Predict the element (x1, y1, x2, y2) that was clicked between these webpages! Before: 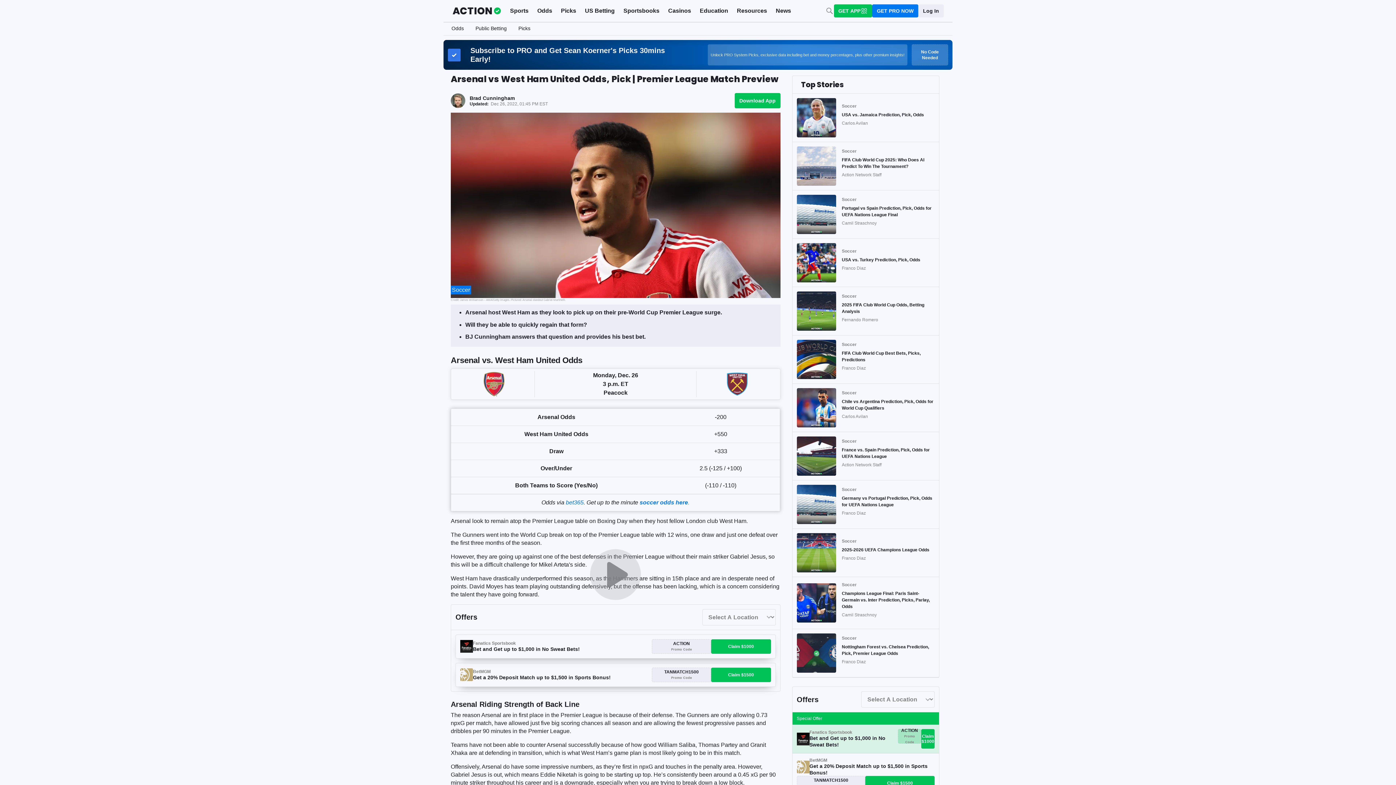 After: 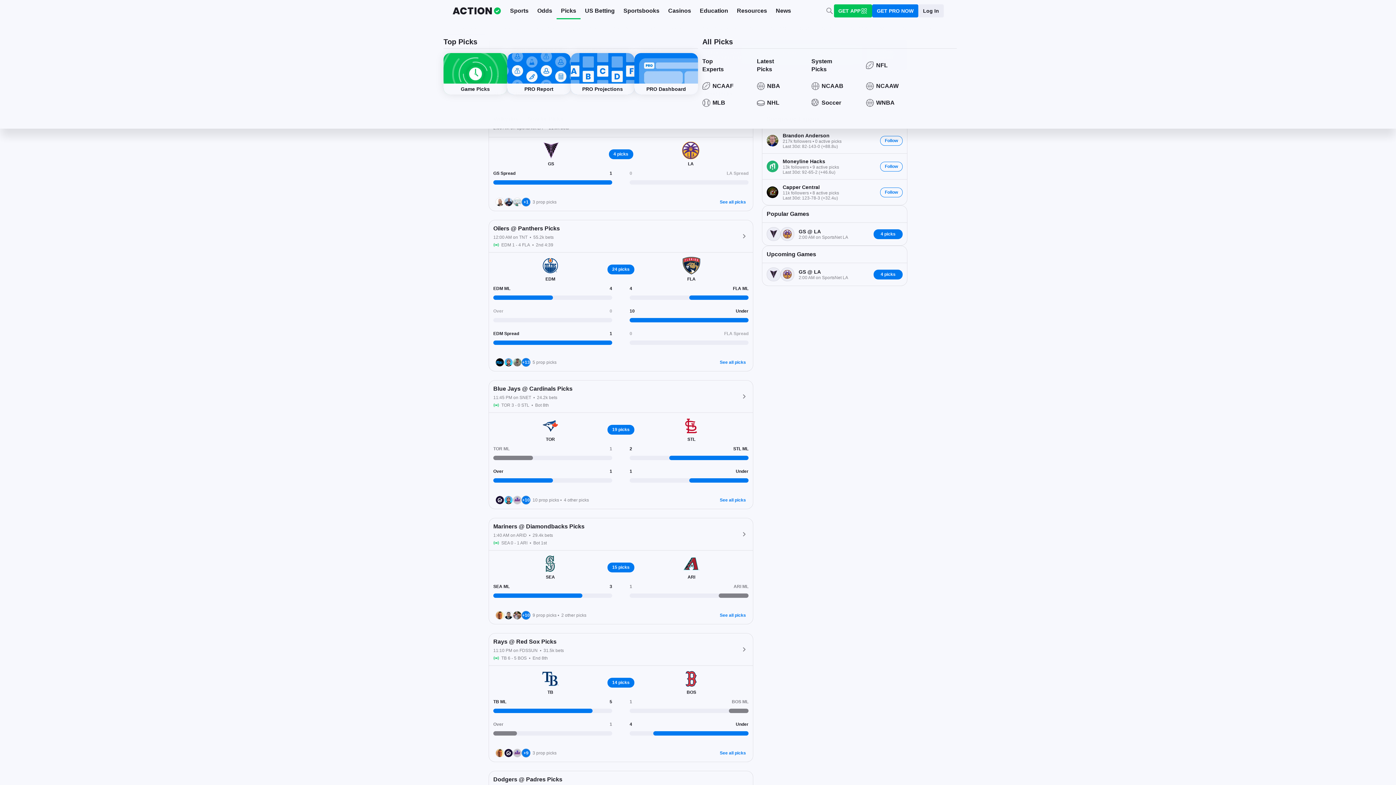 Action: label: Picks bbox: (556, 3, 580, 19)